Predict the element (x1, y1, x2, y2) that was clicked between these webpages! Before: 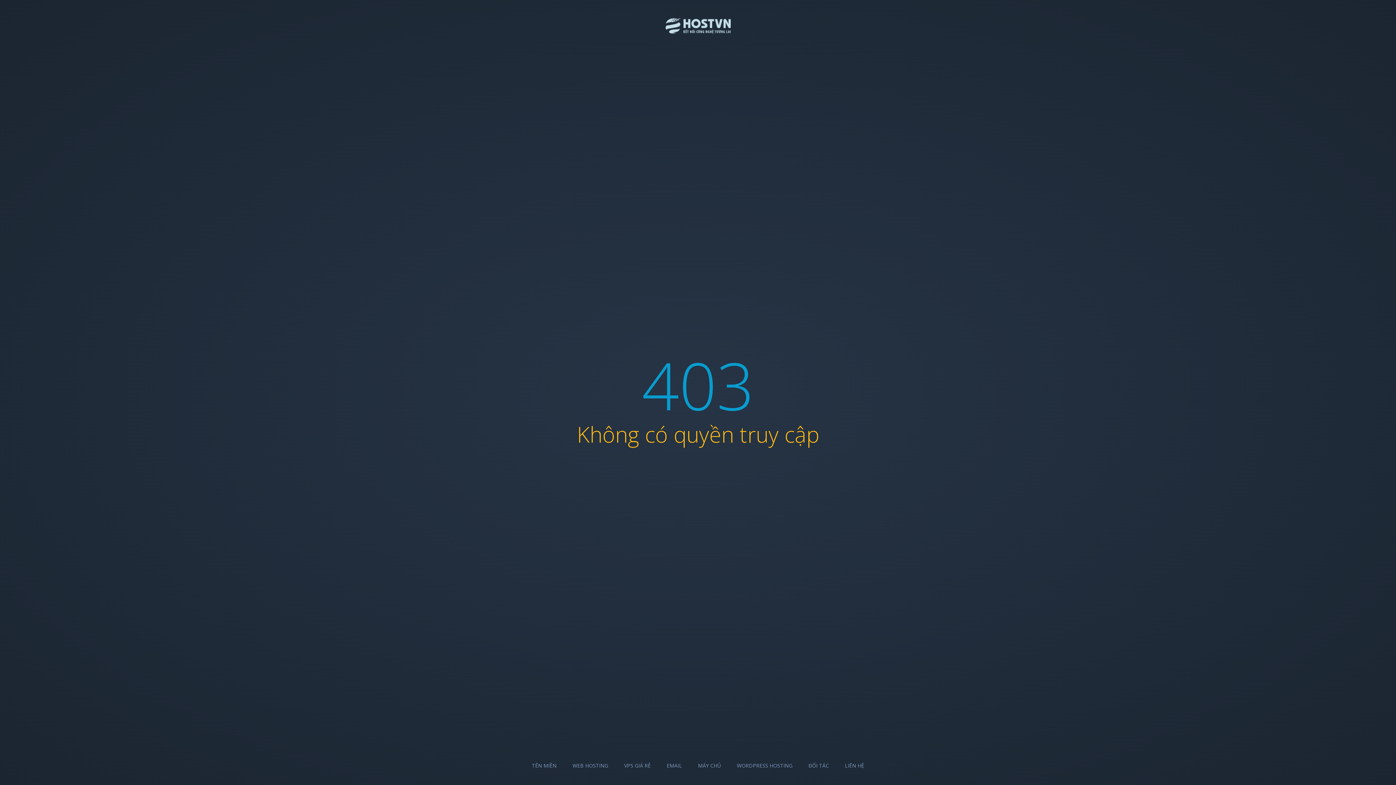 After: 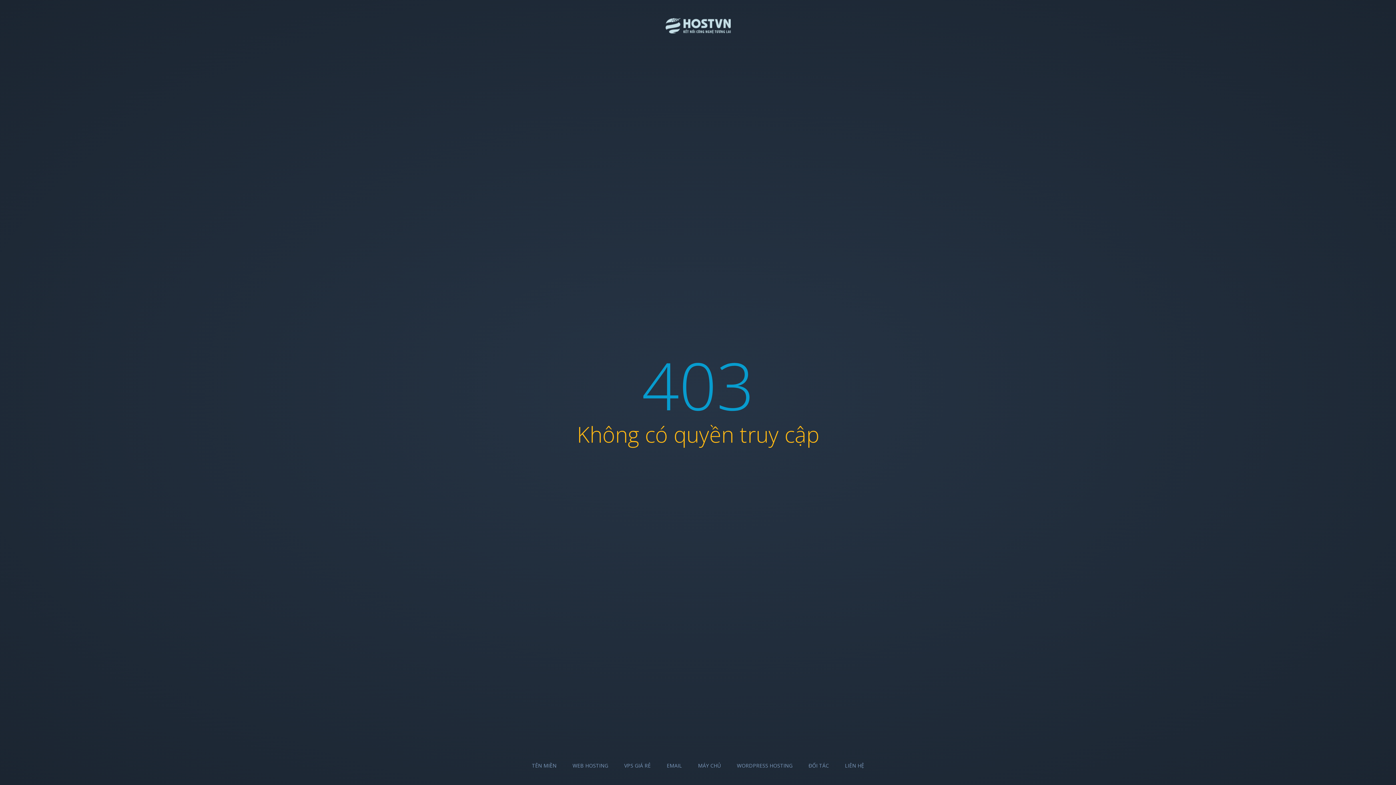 Action: label: LIÊN HỆ bbox: (845, 762, 864, 769)